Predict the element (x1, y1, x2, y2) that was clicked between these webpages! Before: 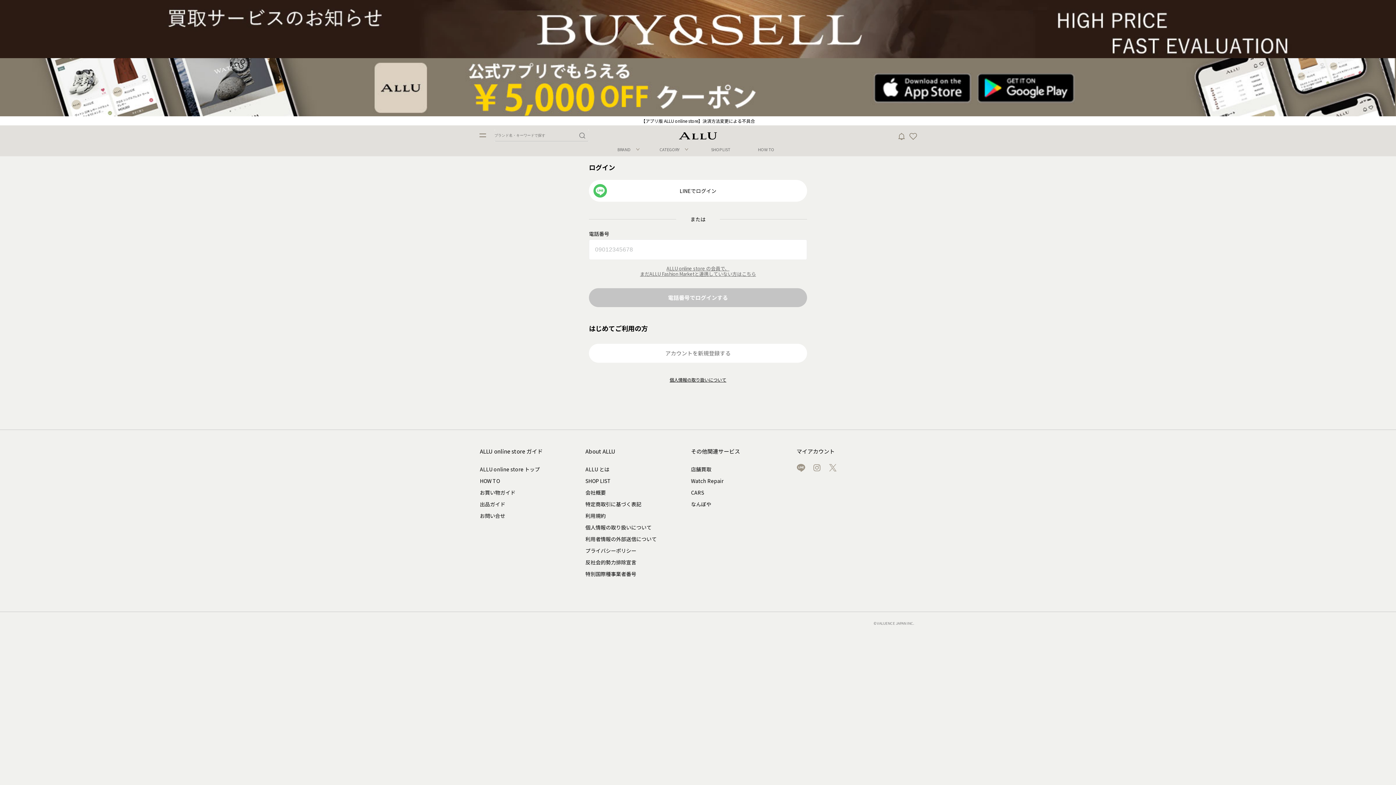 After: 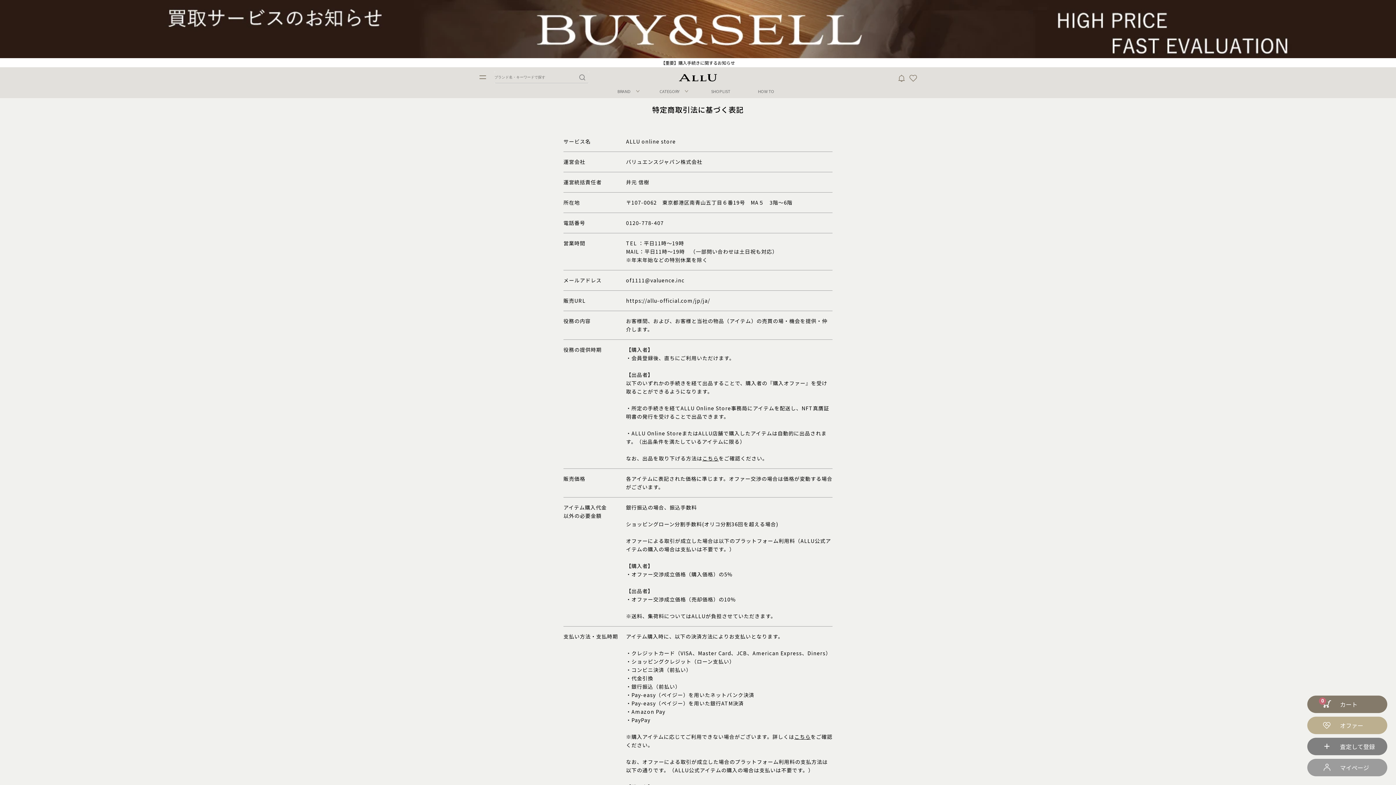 Action: label: 特定商取引に基づく表記 bbox: (585, 440, 691, 452)